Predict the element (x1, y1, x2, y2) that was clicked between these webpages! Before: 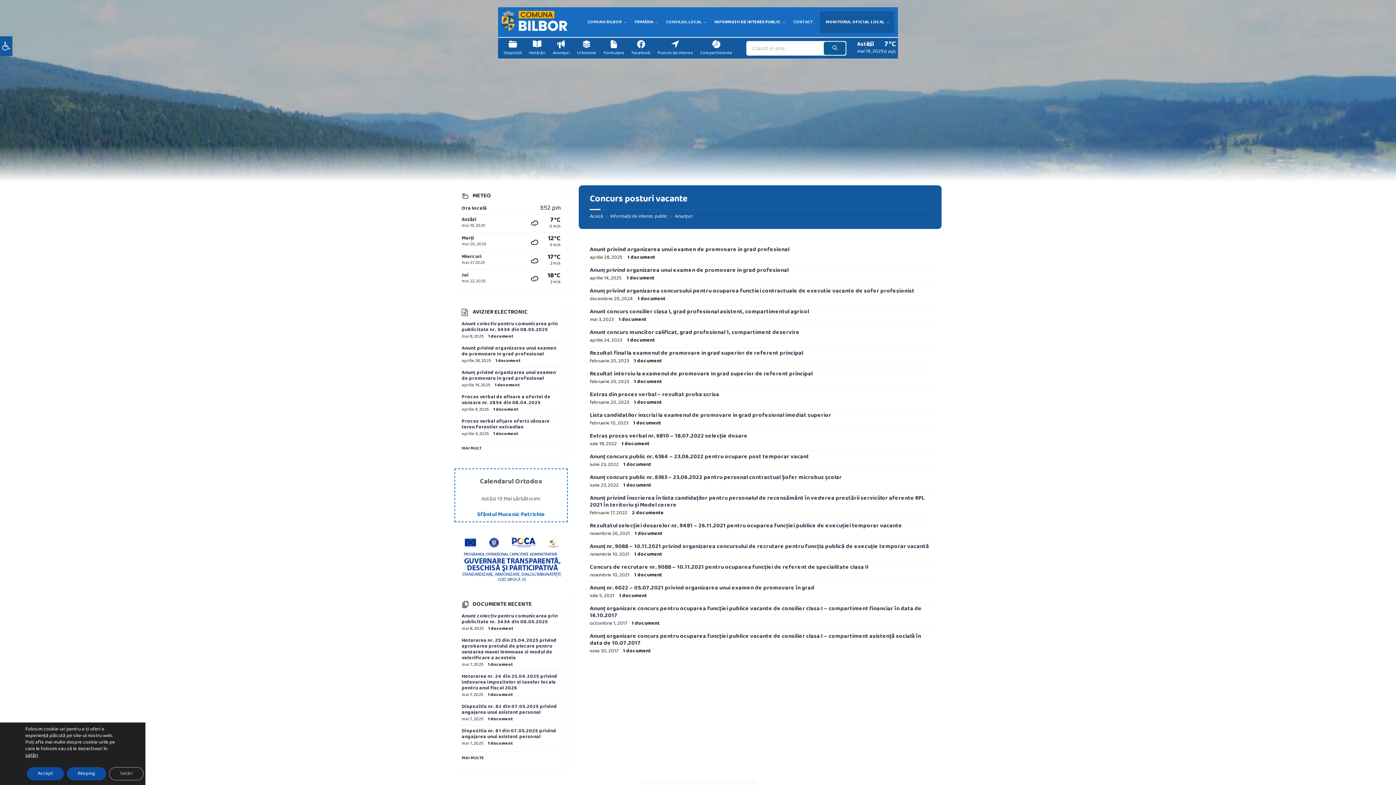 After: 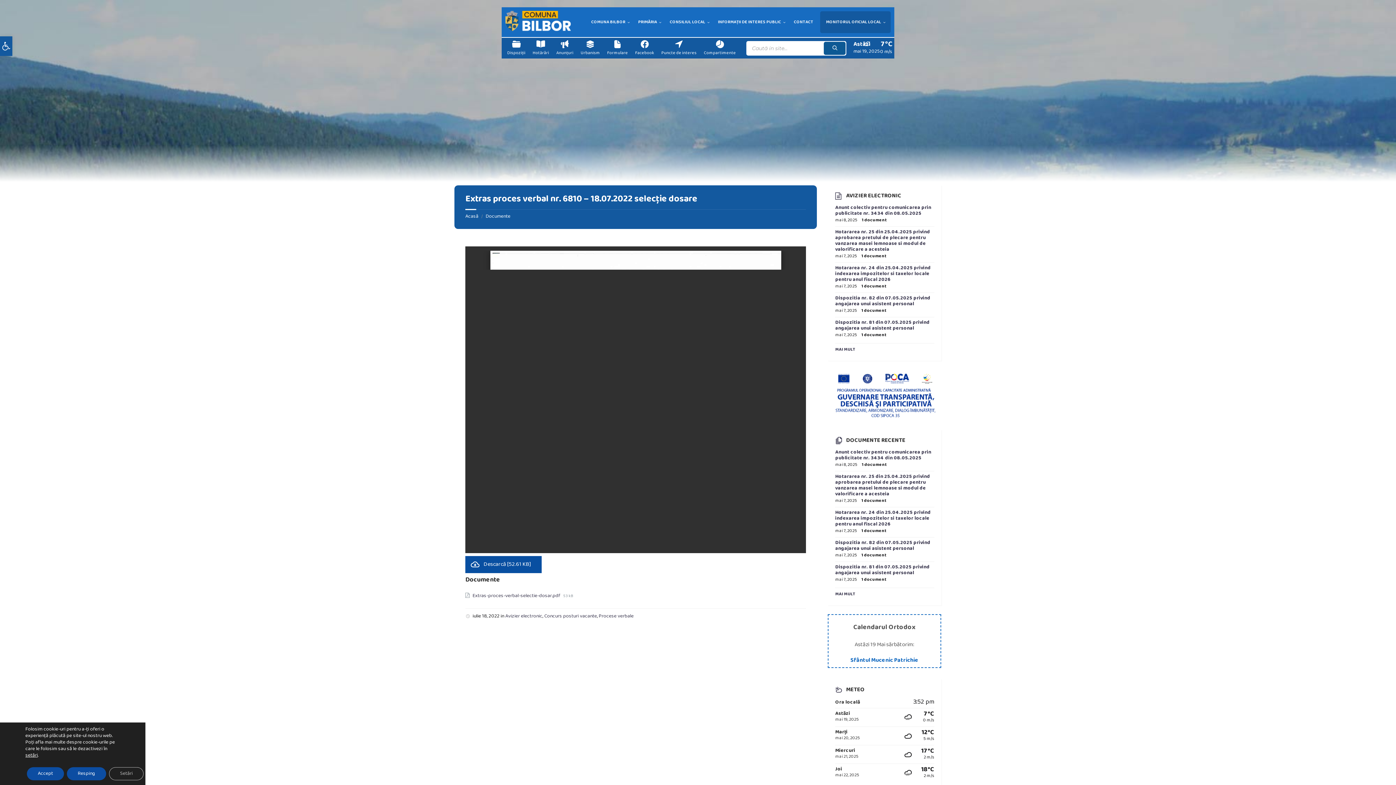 Action: bbox: (589, 431, 747, 441) label: Extras proces verbal nr. 6810 – 18.07.2022 selecție dosare